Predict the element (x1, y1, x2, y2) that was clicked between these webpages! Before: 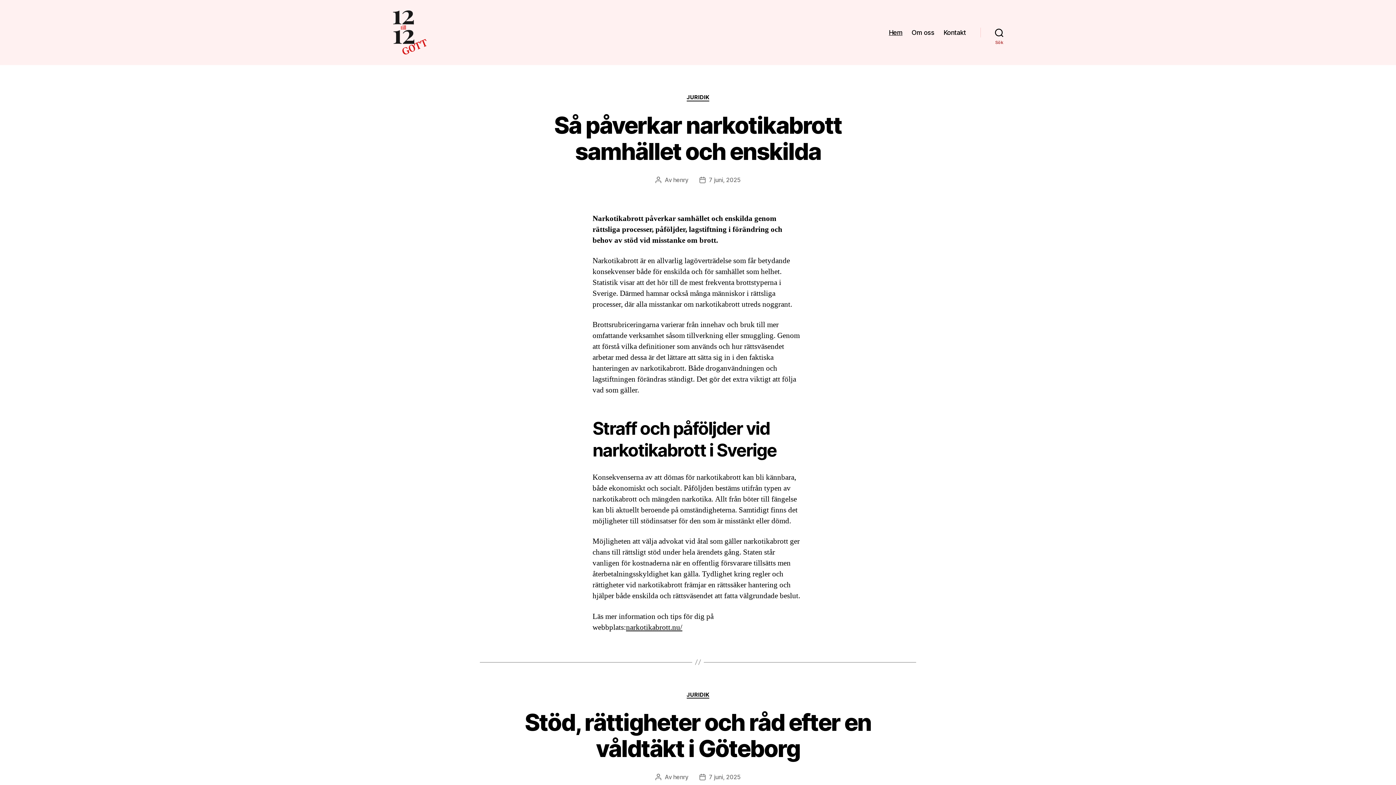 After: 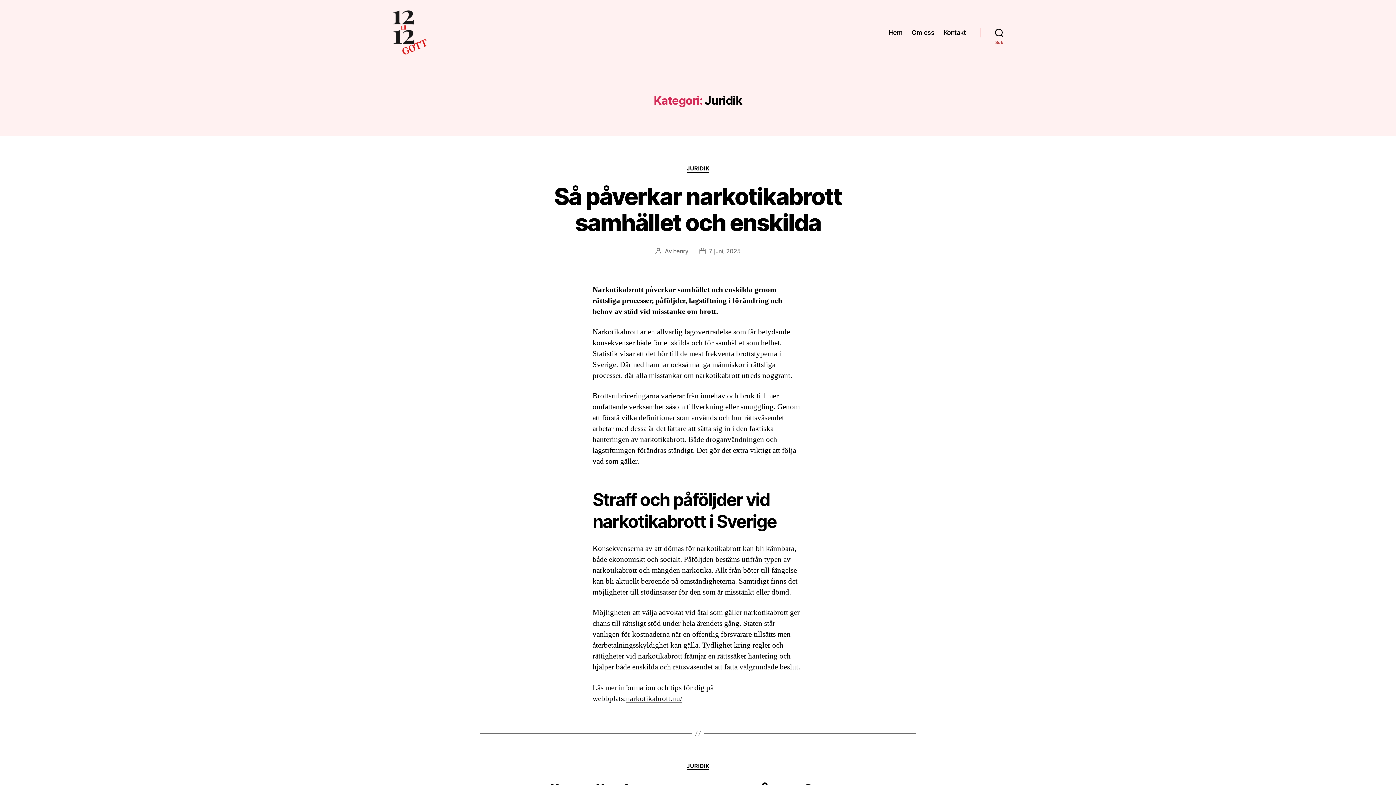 Action: label: JURIDIK bbox: (686, 691, 709, 698)